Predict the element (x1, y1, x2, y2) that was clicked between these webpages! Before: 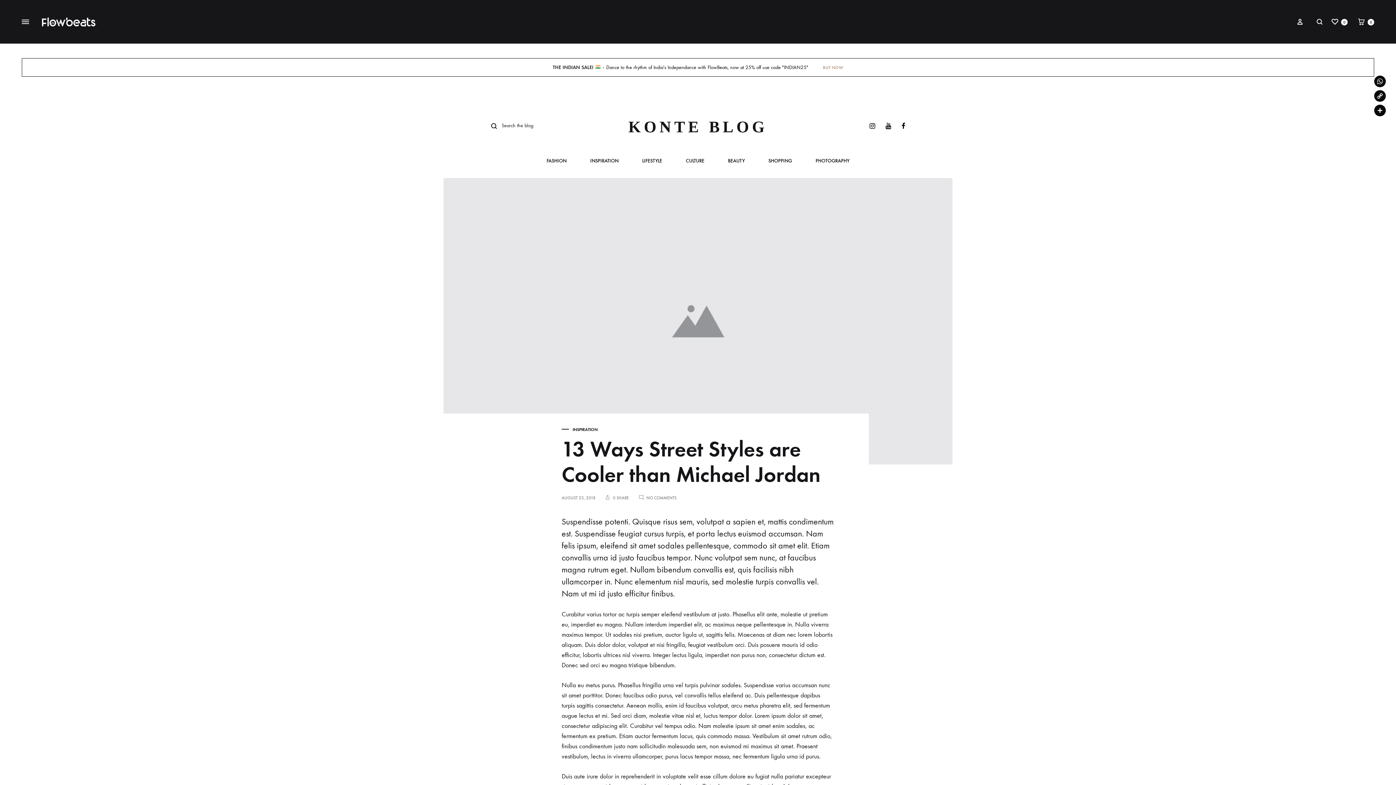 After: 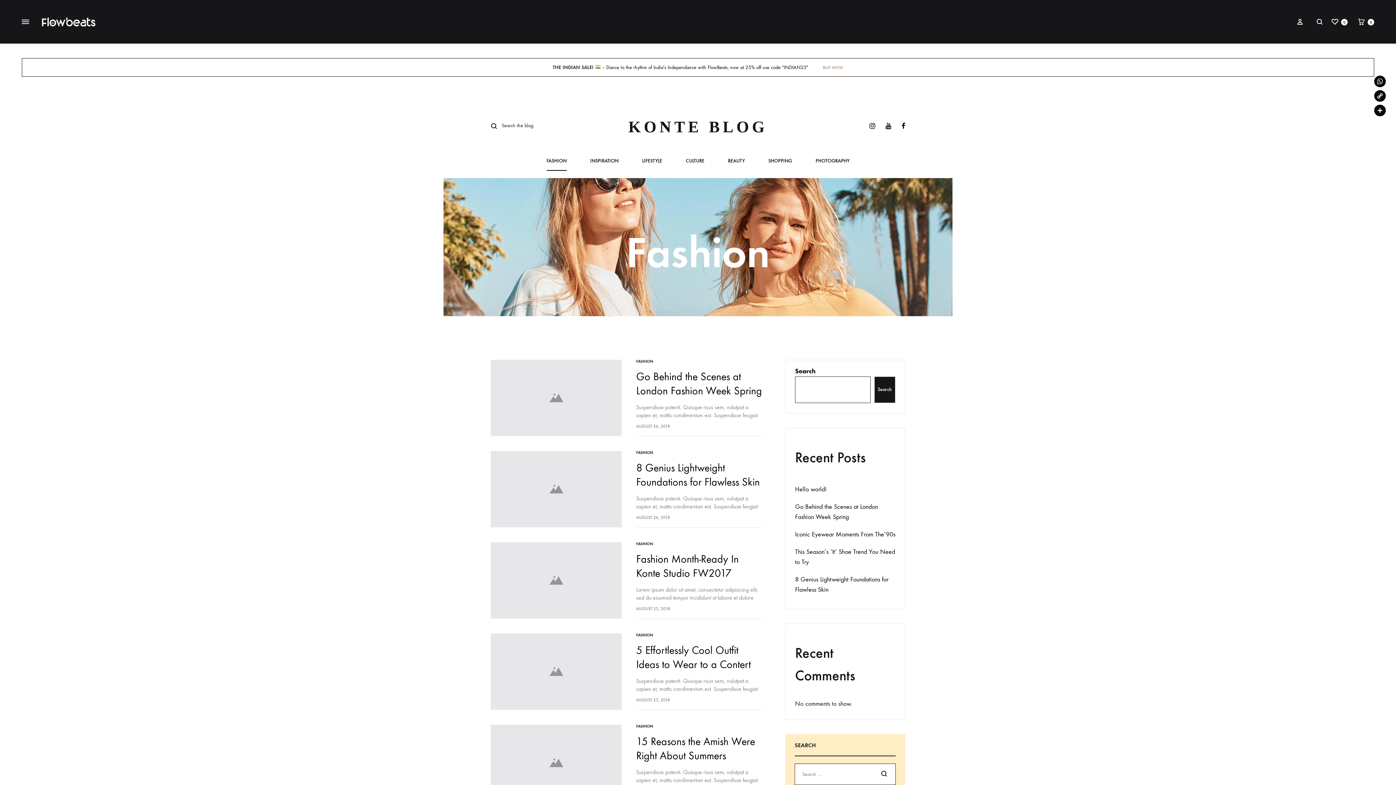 Action: label: FASHION bbox: (546, 158, 566, 170)